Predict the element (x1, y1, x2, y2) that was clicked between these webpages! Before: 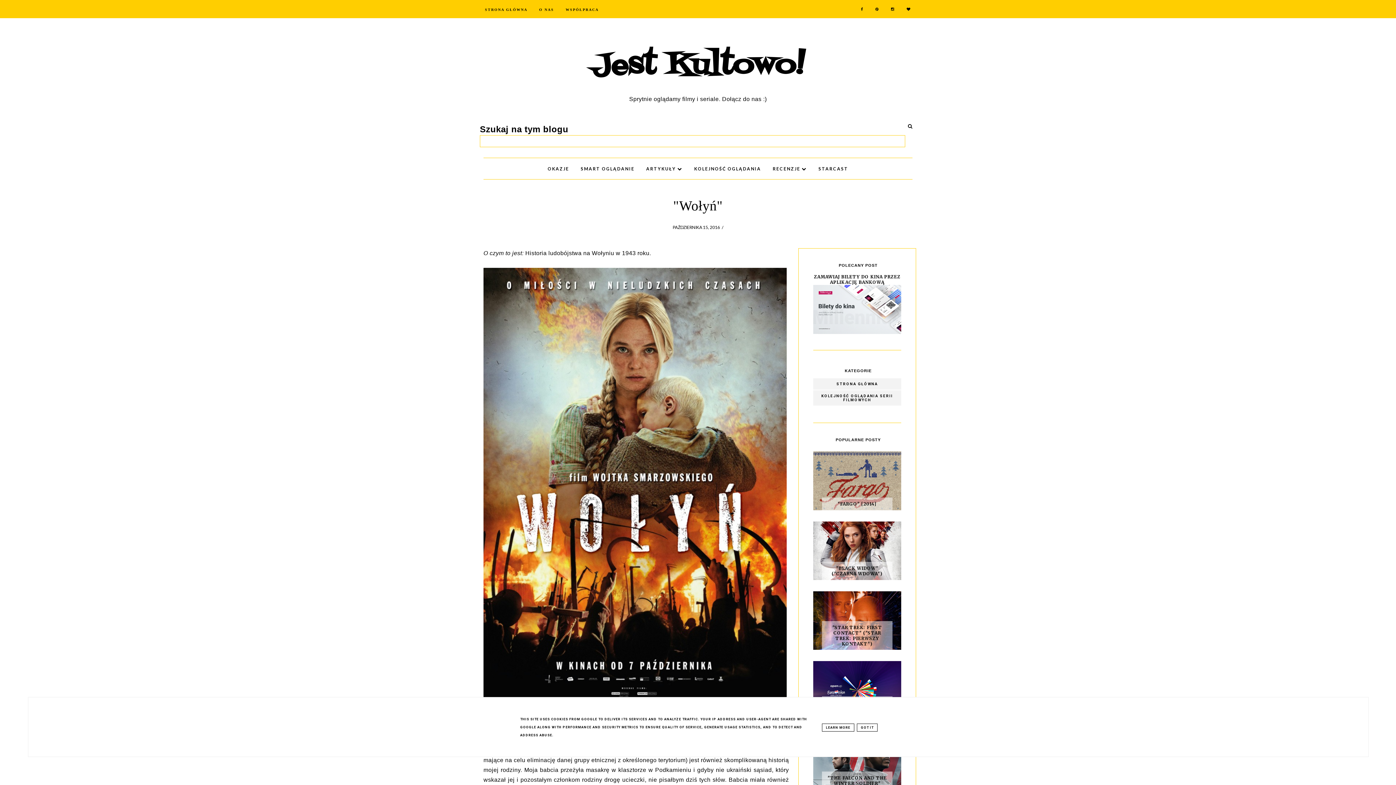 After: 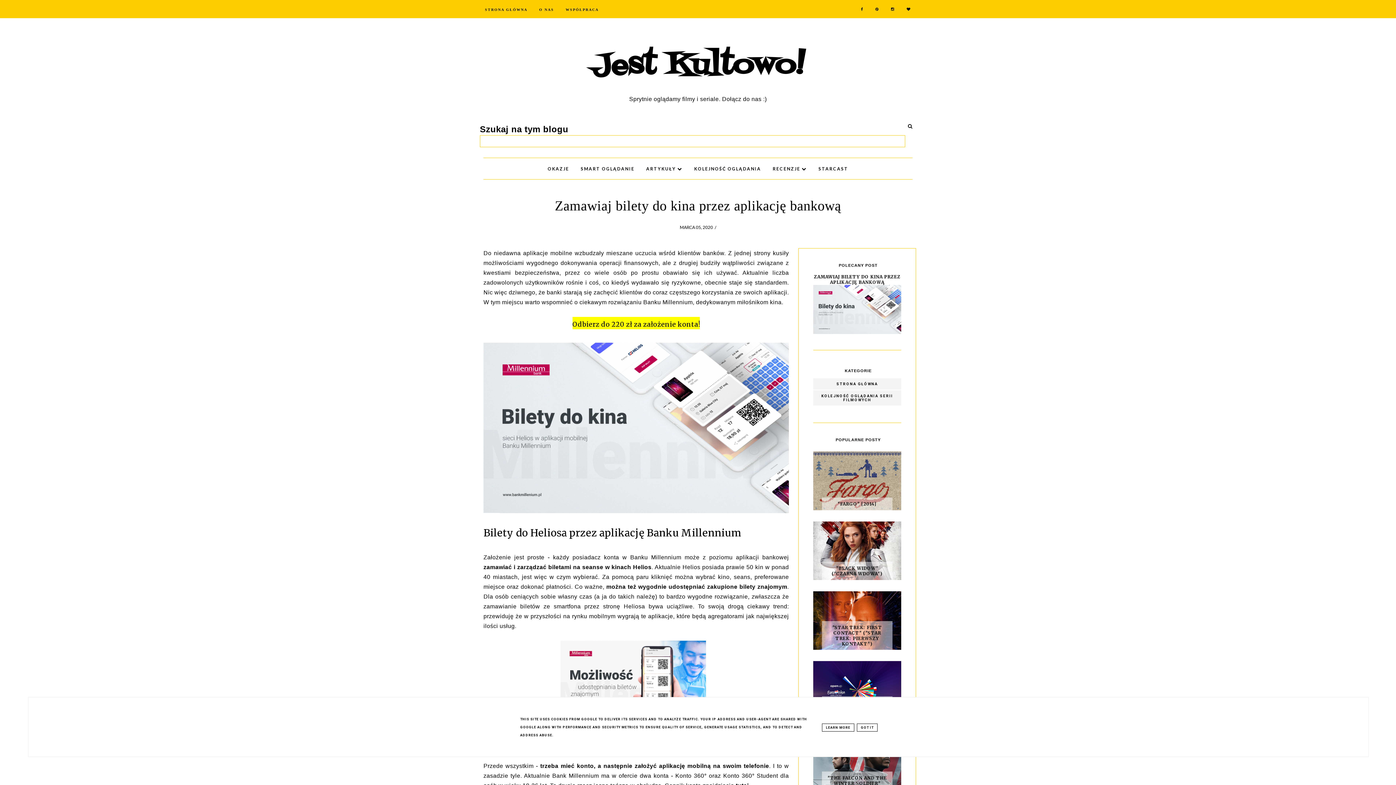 Action: label: ZAMAWIAJ BILETY DO KINA PRZEZ APLIKACJĘ BANKOWĄ bbox: (814, 274, 900, 285)